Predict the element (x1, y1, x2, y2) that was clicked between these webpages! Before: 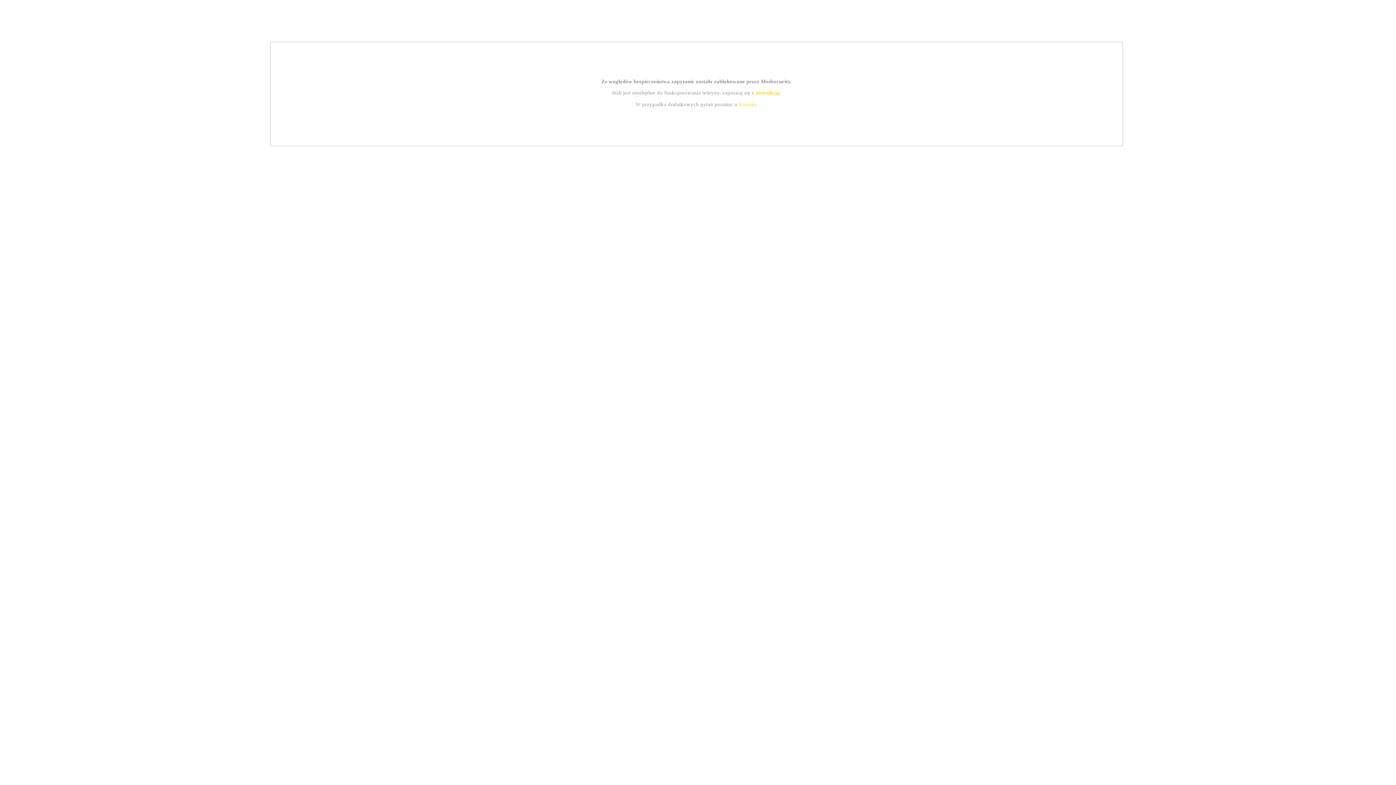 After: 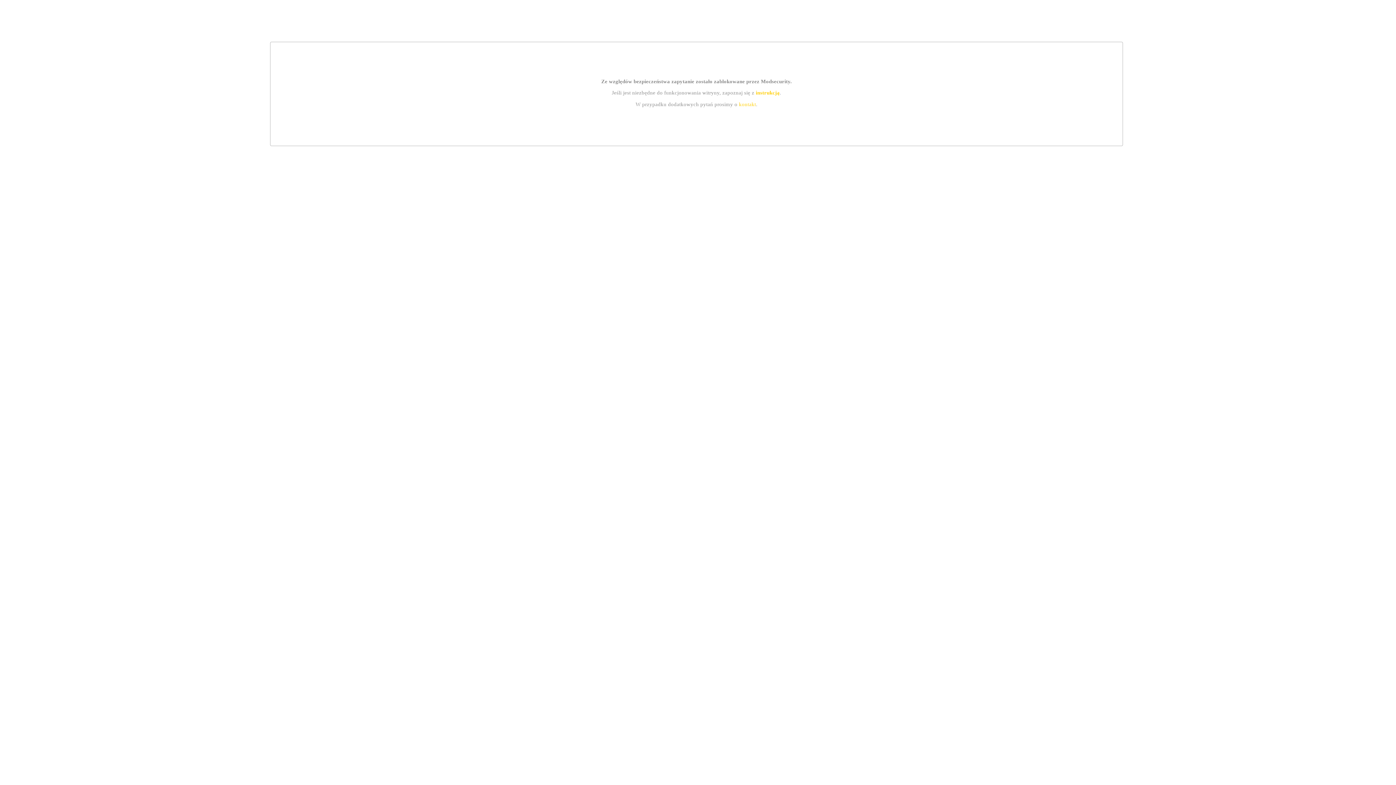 Action: label: instrukcją bbox: (755, 89, 779, 95)